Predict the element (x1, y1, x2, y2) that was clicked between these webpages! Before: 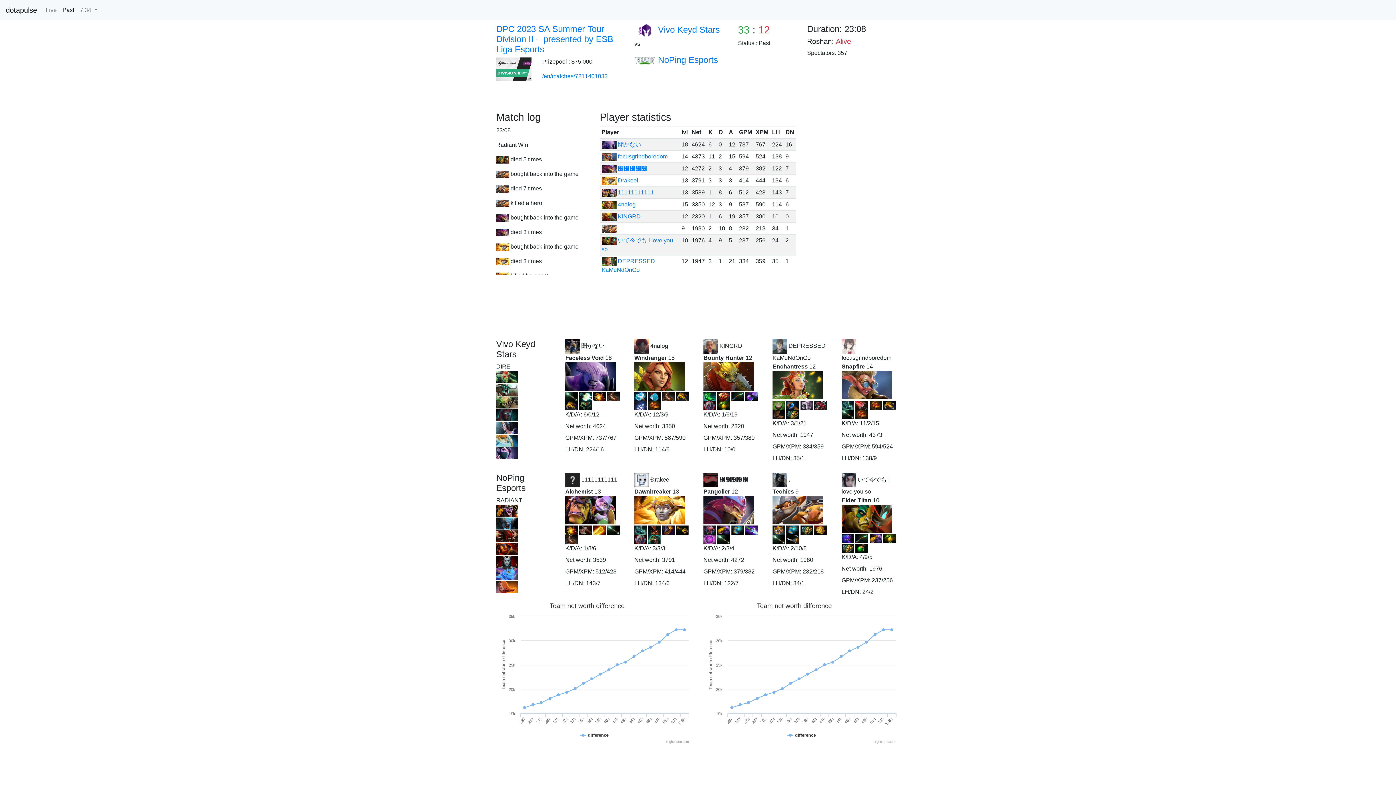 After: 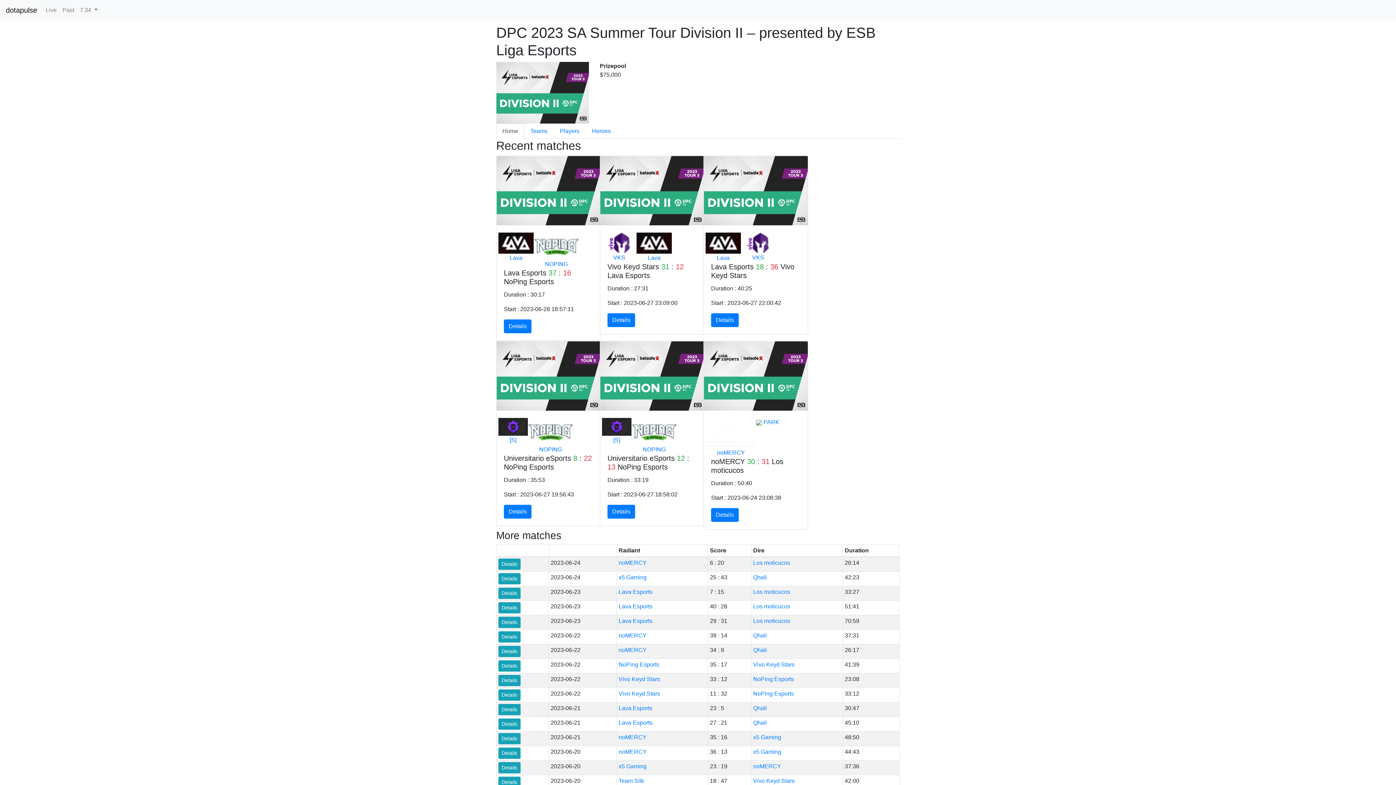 Action: bbox: (496, 24, 613, 54) label: DPC 2023 SA Summer Tour Division II – presented by ESB Liga Esports